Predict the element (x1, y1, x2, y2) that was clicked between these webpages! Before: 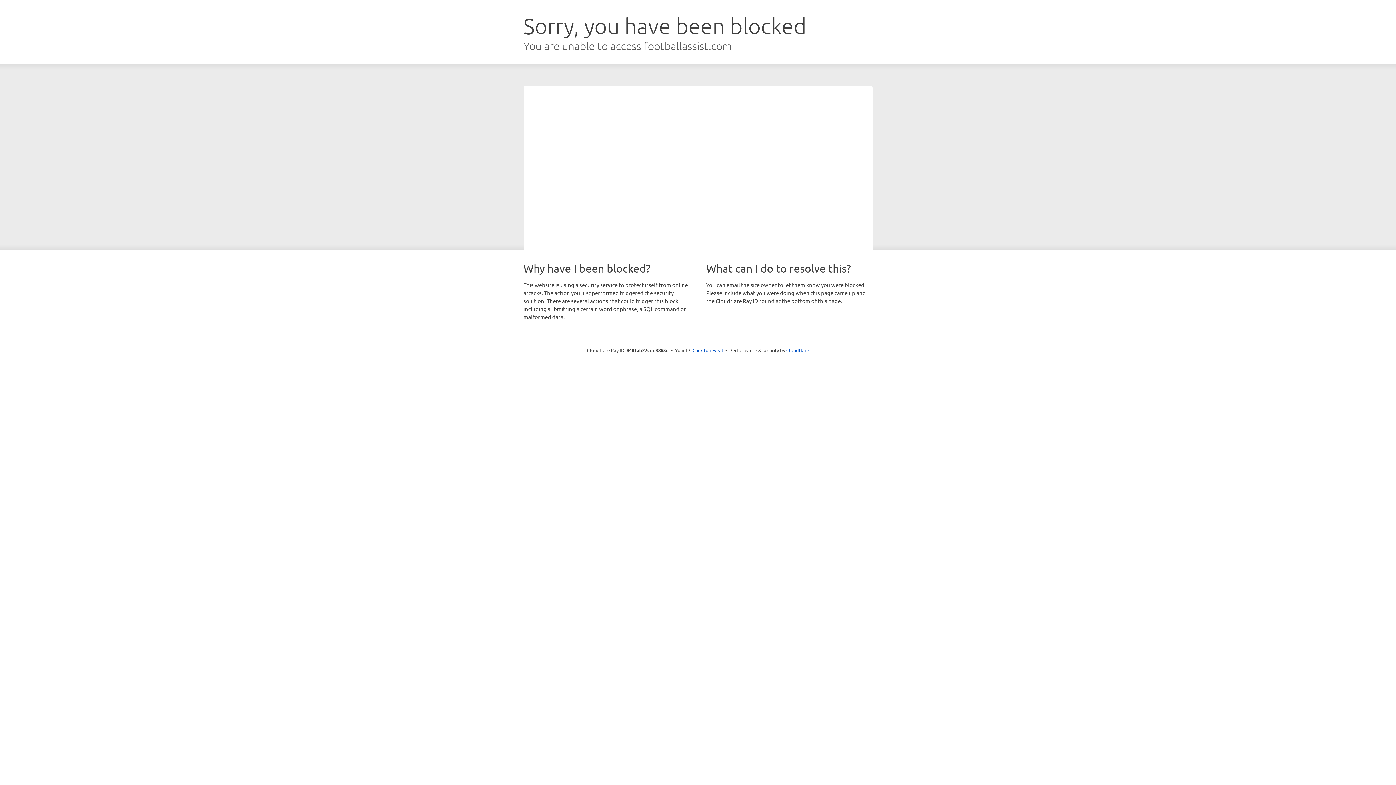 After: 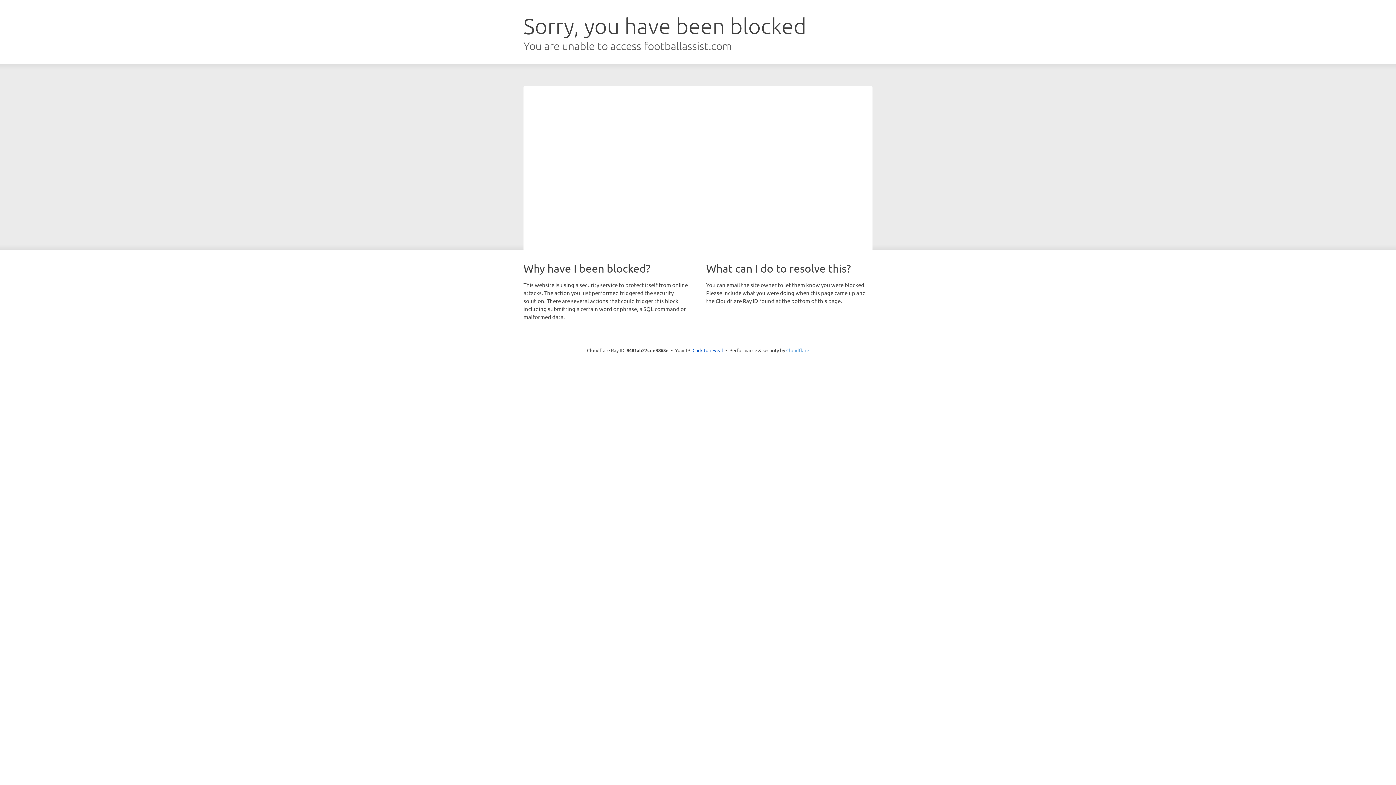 Action: label: Cloudflare bbox: (786, 347, 809, 353)